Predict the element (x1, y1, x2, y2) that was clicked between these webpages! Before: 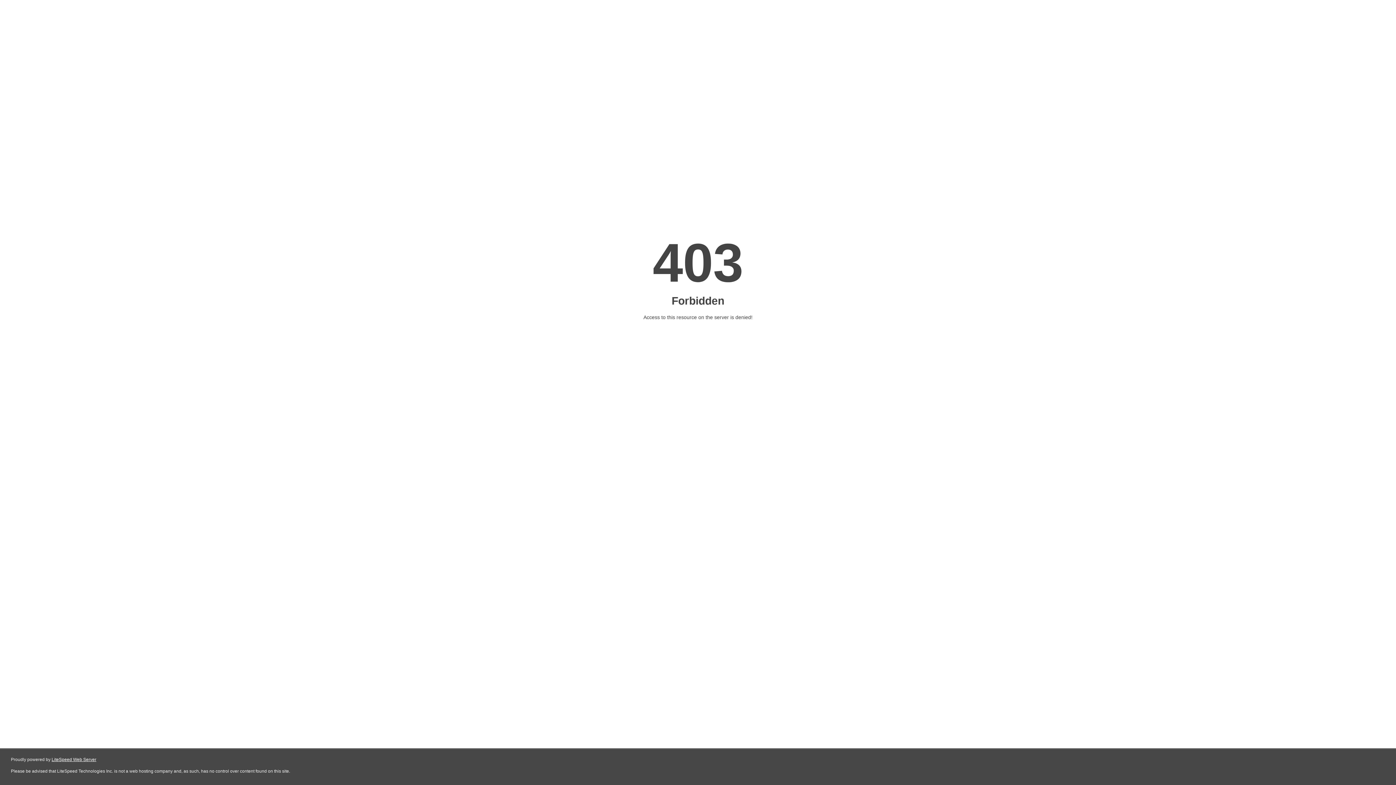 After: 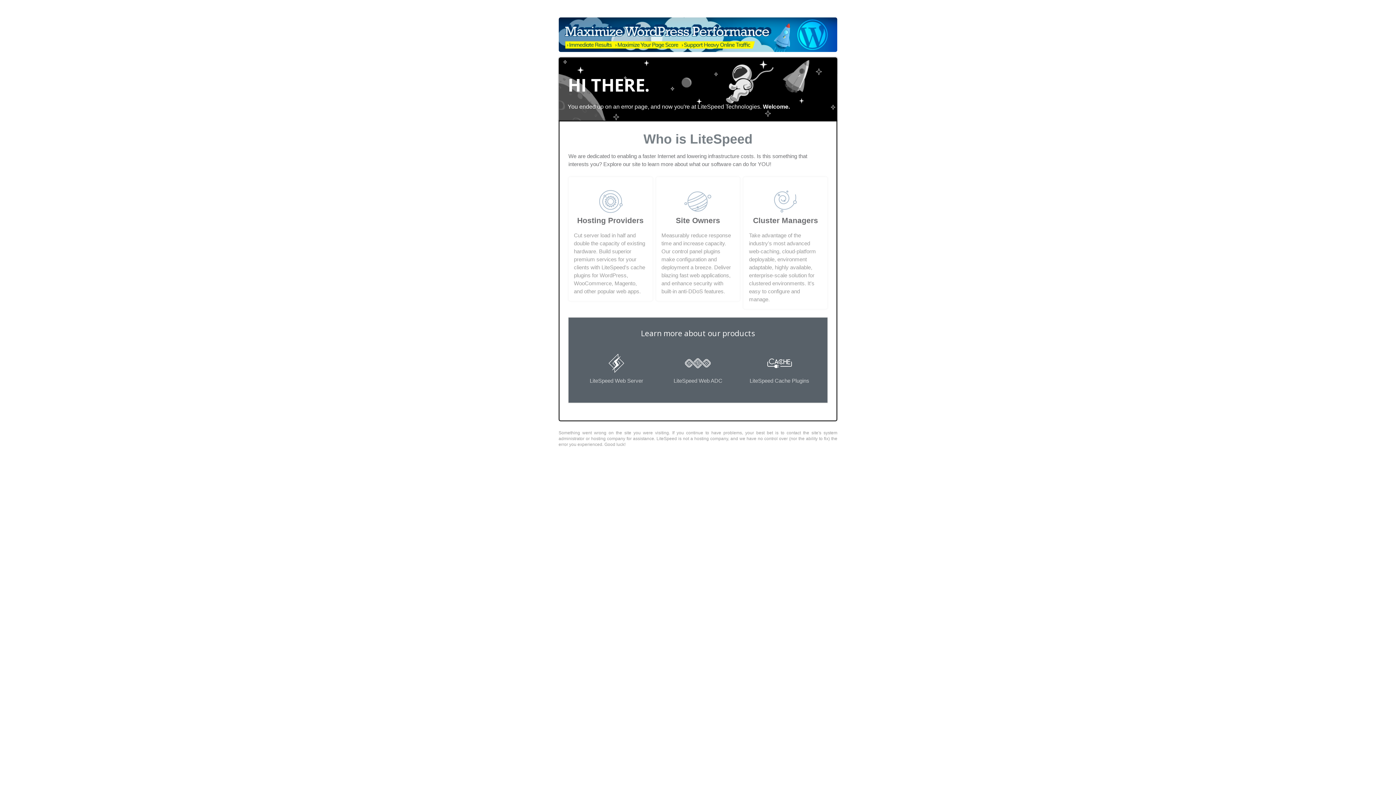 Action: label: LiteSpeed Web Server bbox: (51, 757, 96, 762)